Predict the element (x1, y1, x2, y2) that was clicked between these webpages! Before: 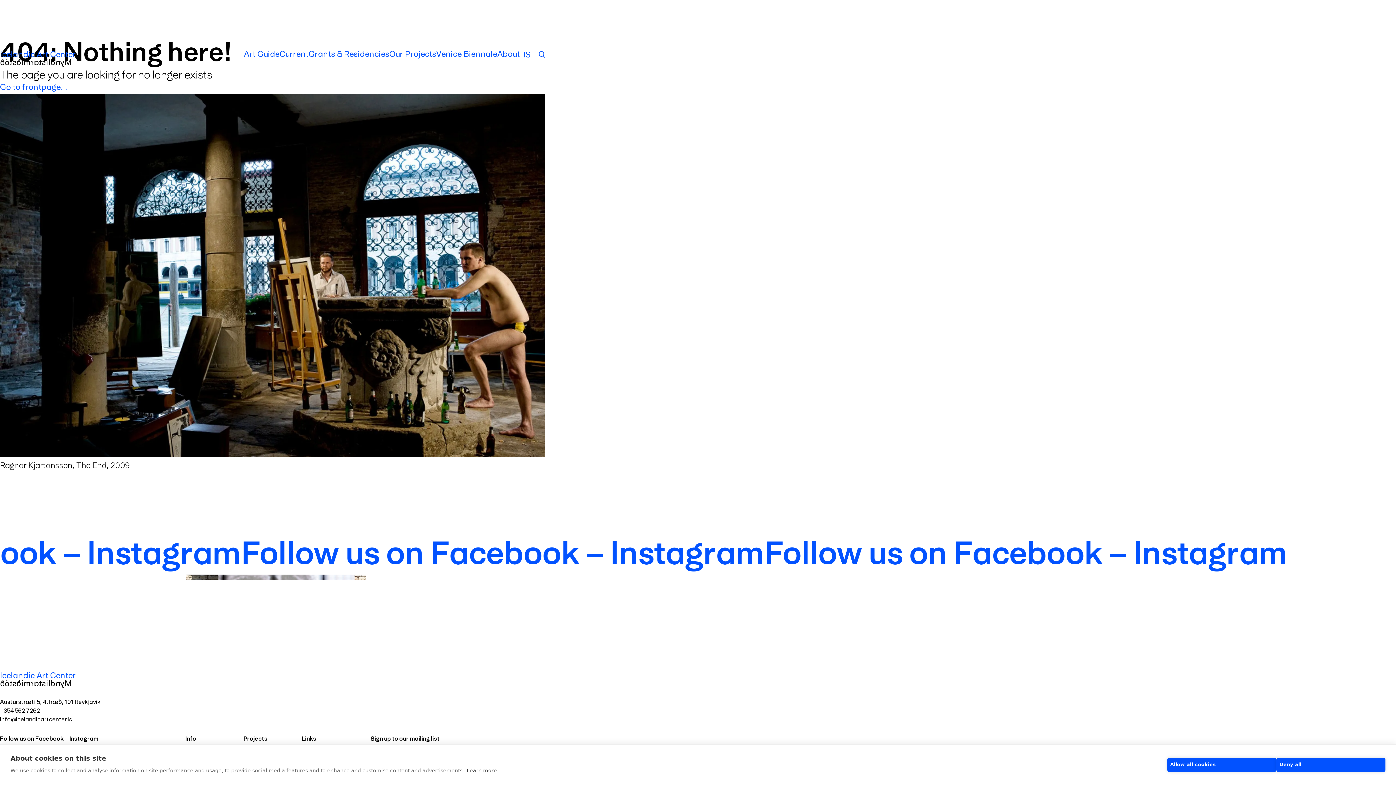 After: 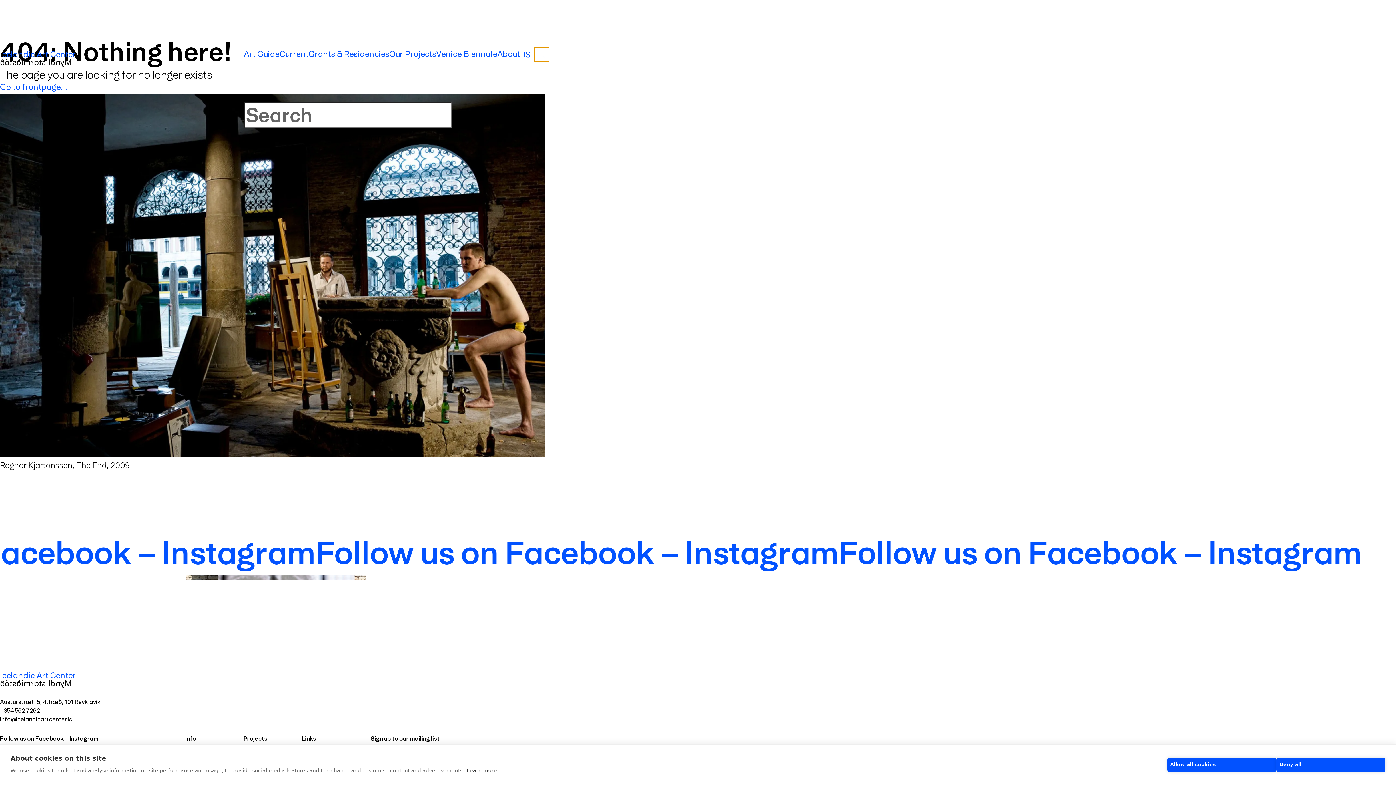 Action: bbox: (534, 47, 549, 61) label: Search